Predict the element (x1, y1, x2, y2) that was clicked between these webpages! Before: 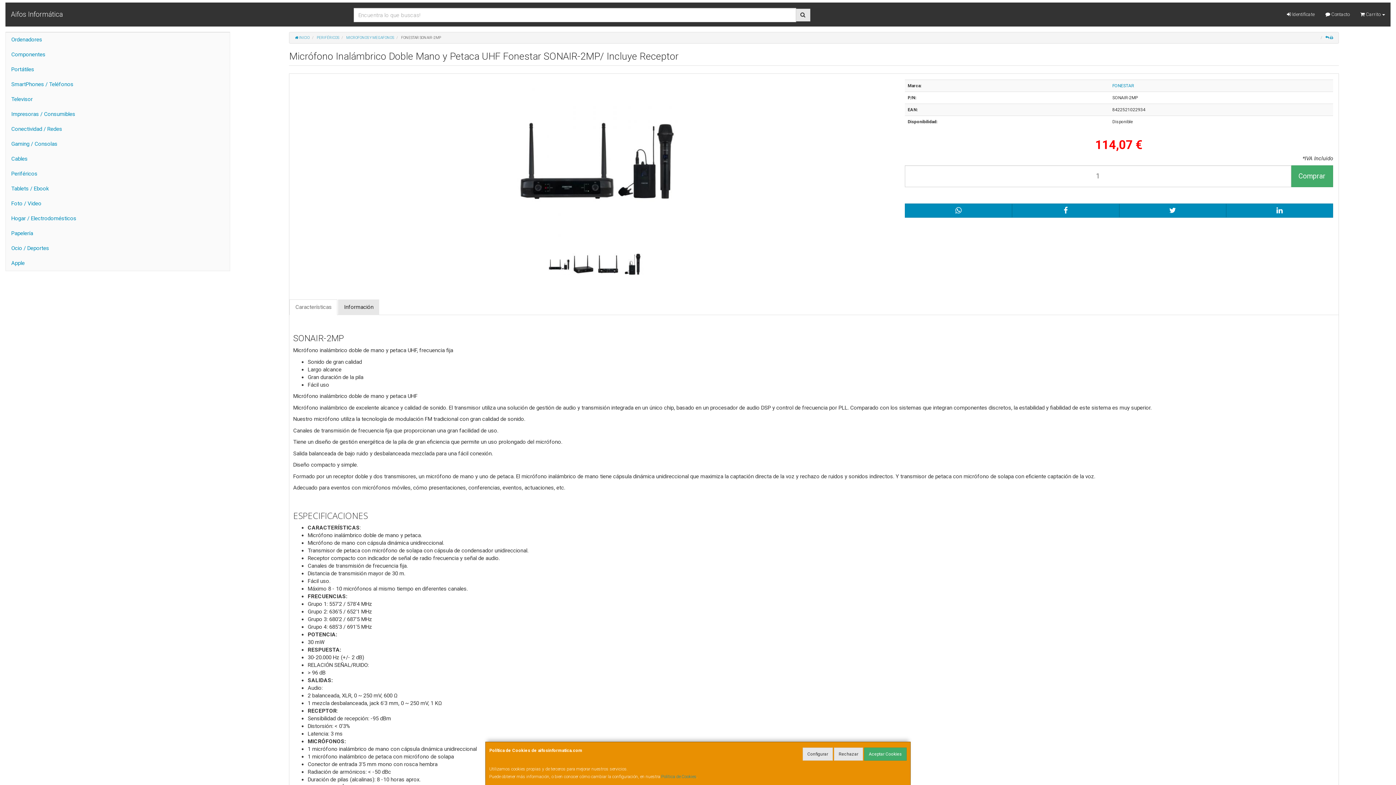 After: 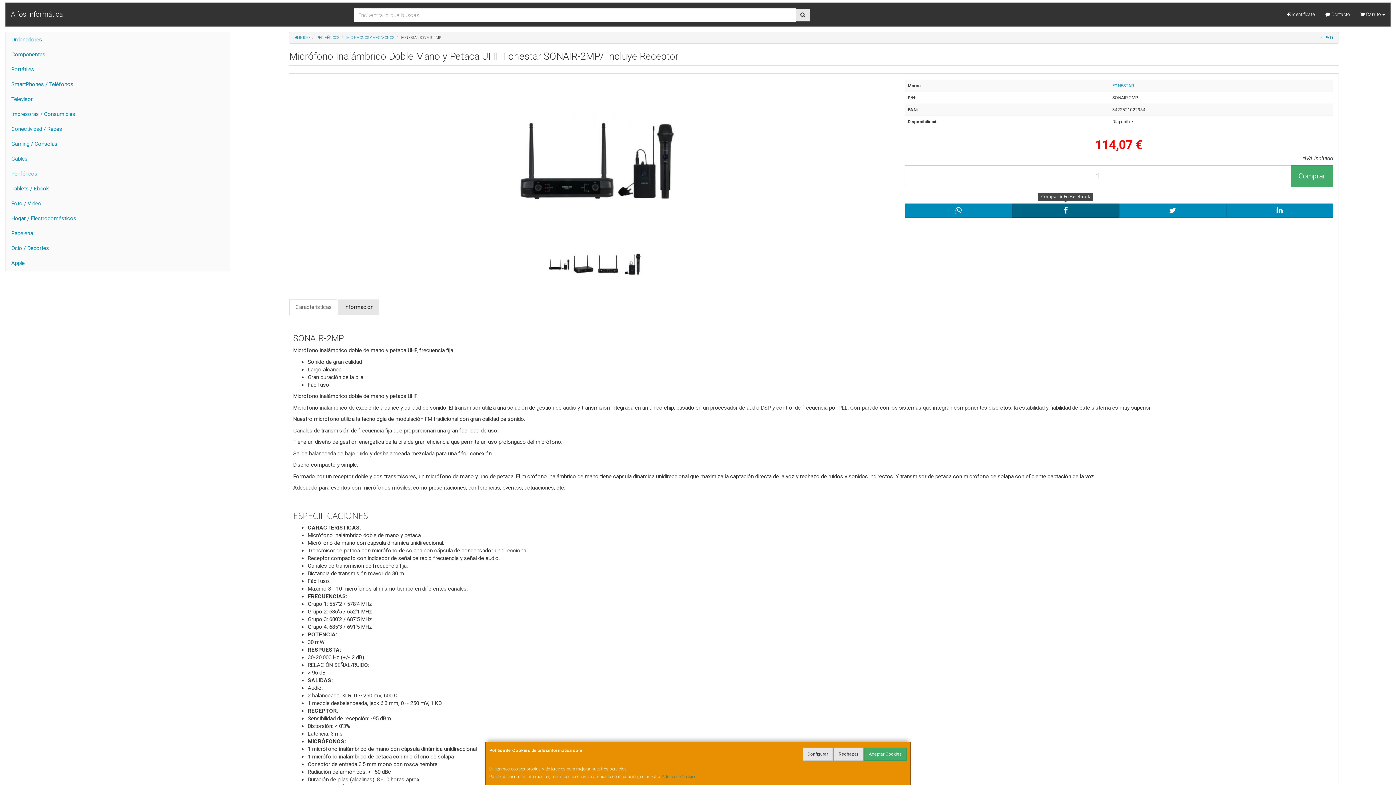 Action: bbox: (1012, 203, 1119, 217)